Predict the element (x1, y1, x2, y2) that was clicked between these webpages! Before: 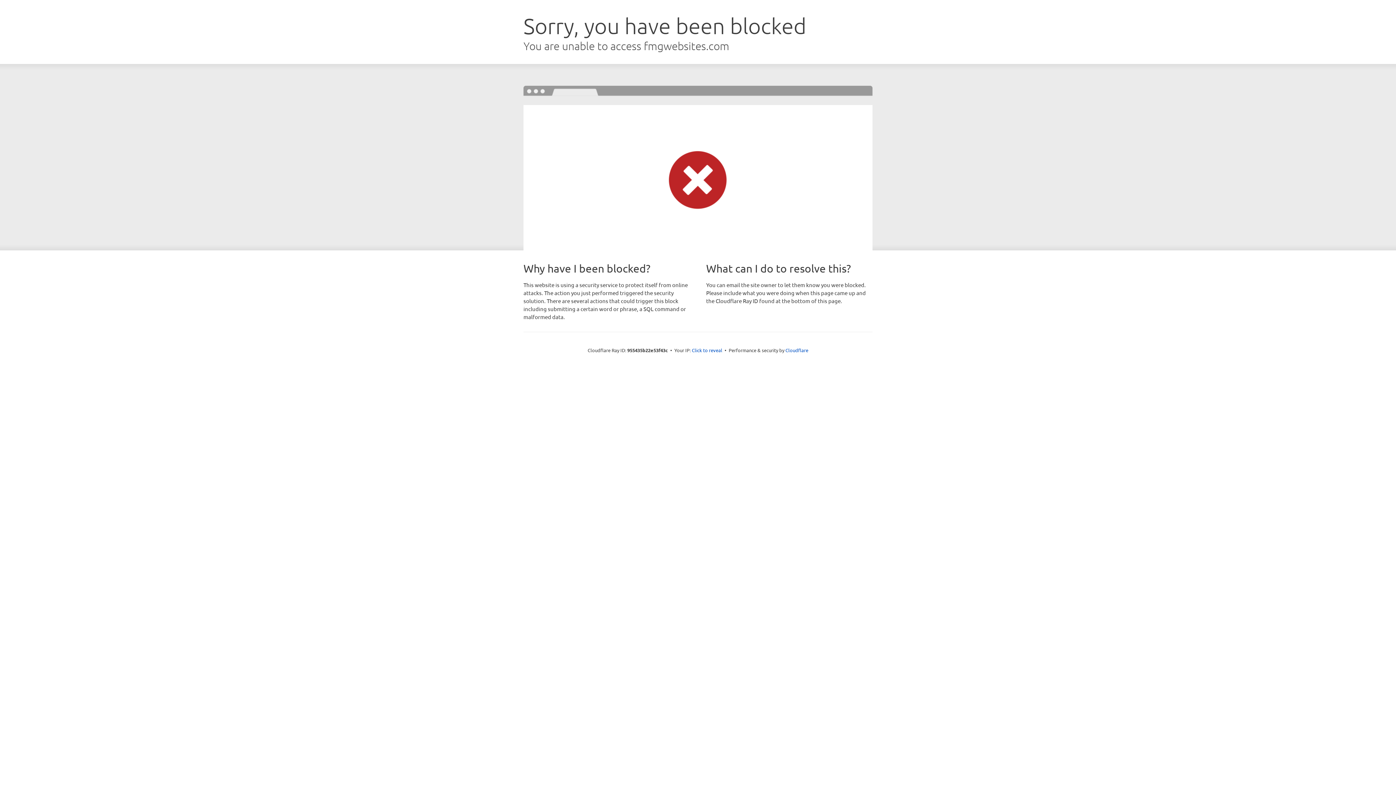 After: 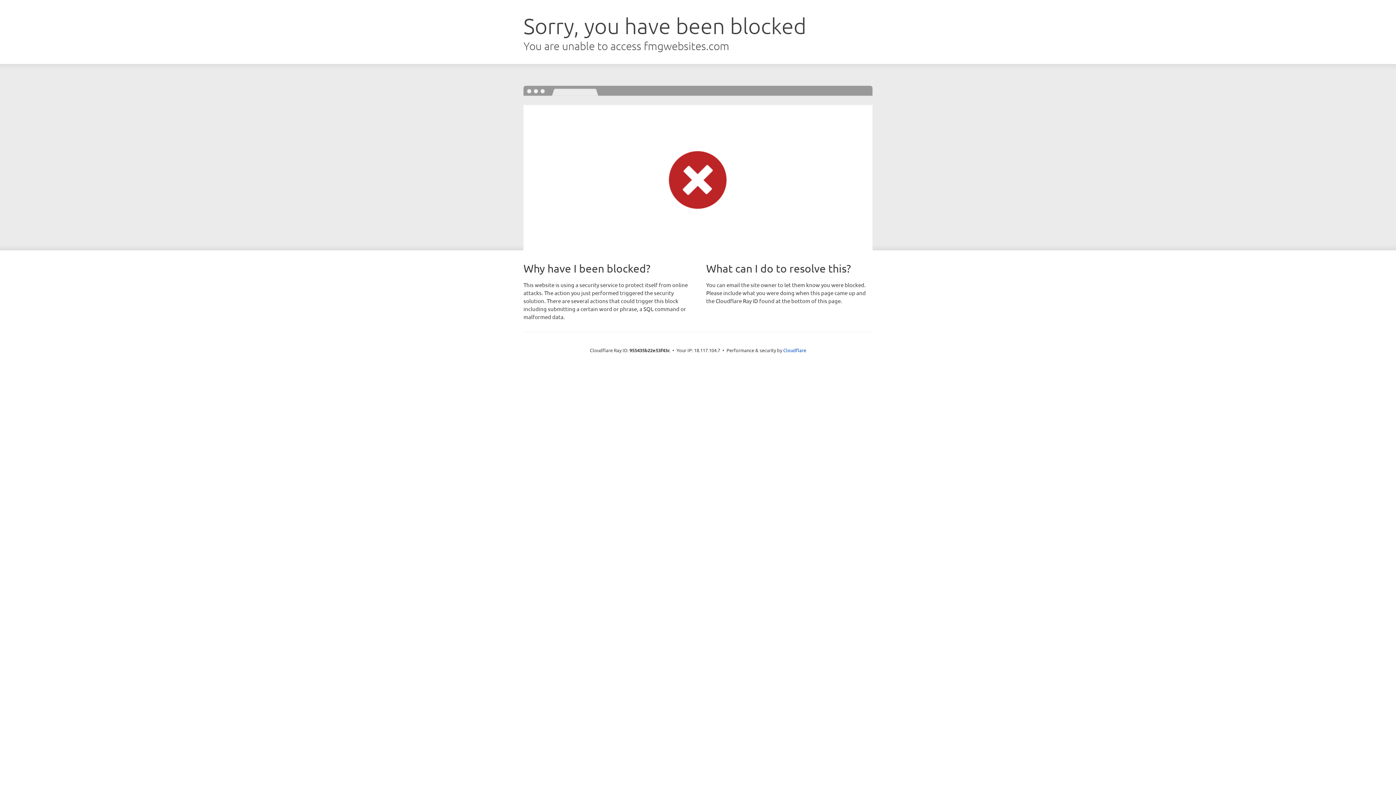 Action: label: Click to reveal bbox: (692, 346, 722, 353)